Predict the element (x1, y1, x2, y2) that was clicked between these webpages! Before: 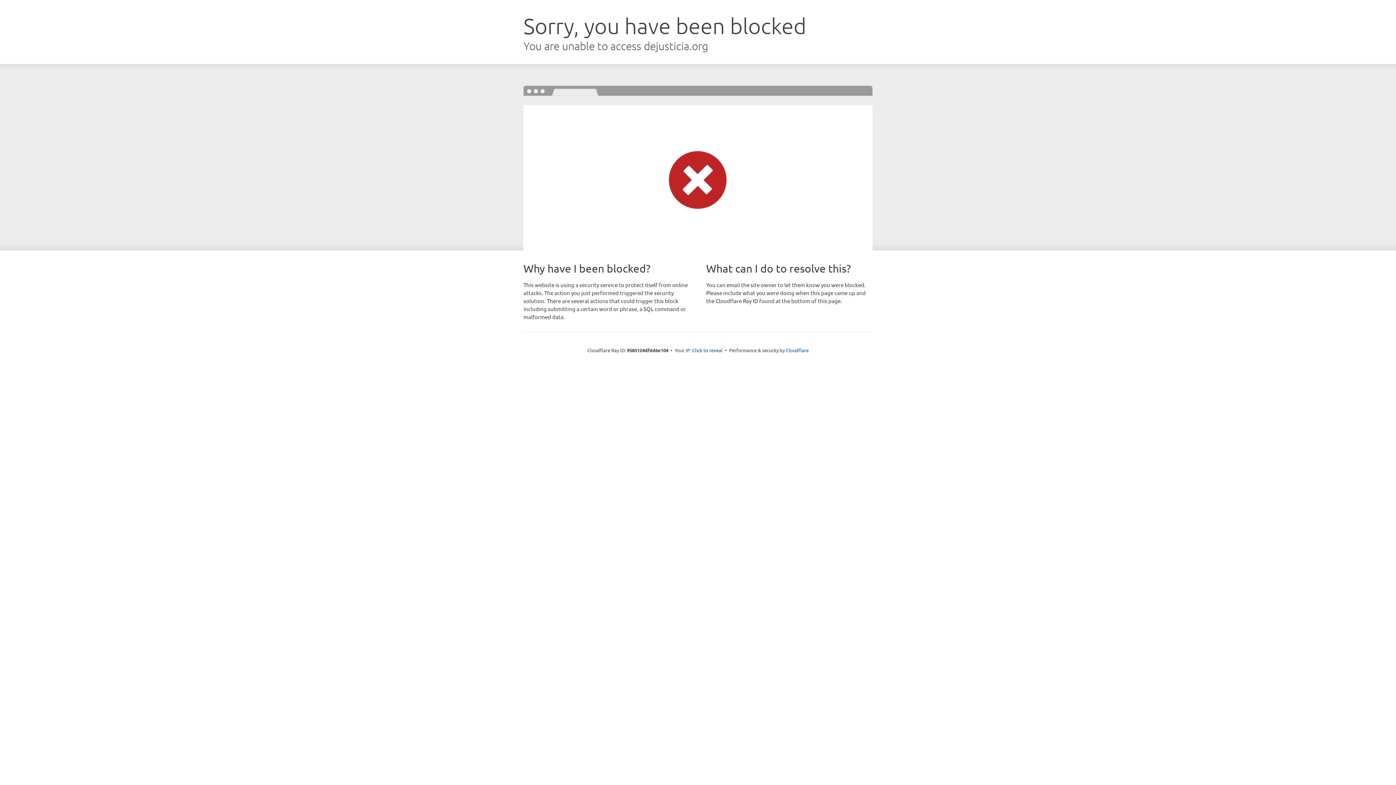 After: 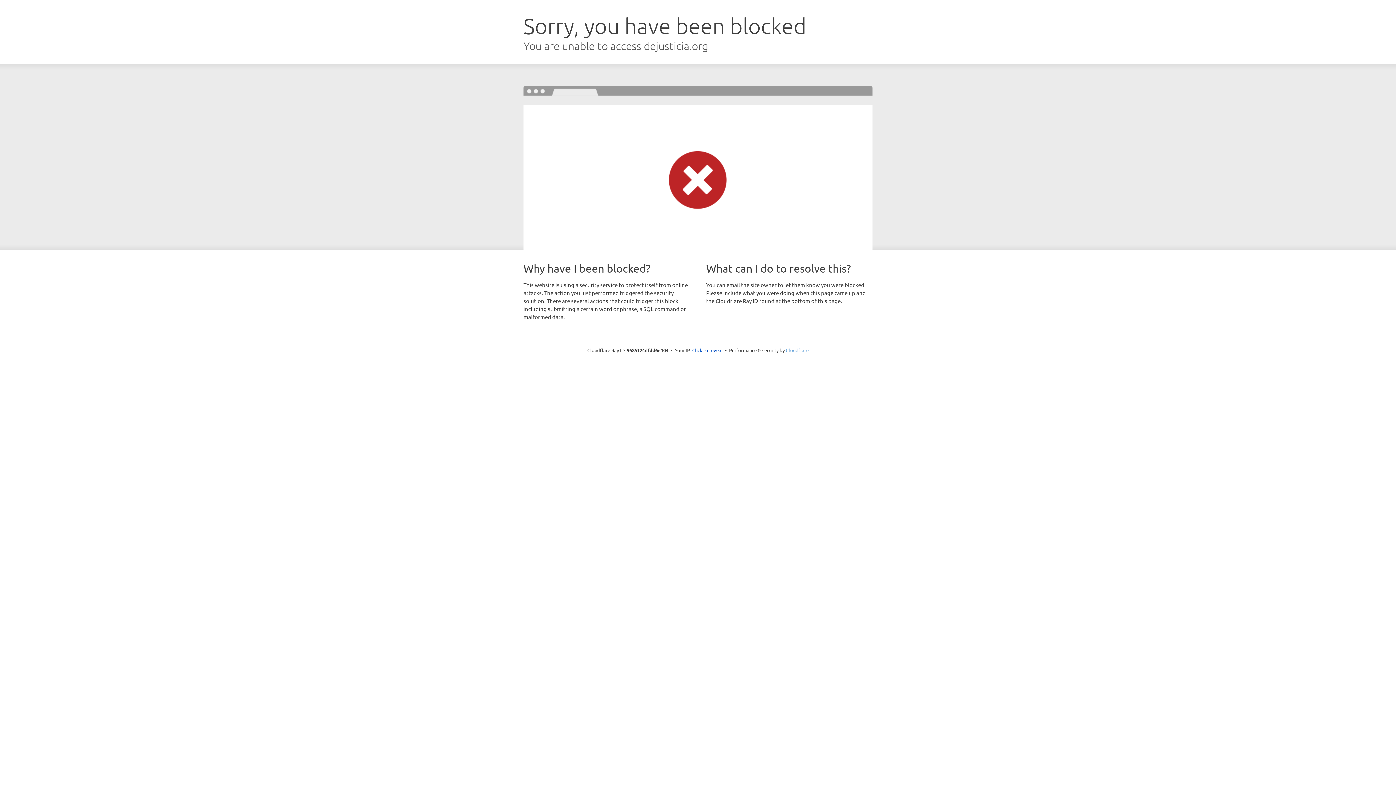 Action: label: Cloudflare bbox: (786, 347, 808, 353)